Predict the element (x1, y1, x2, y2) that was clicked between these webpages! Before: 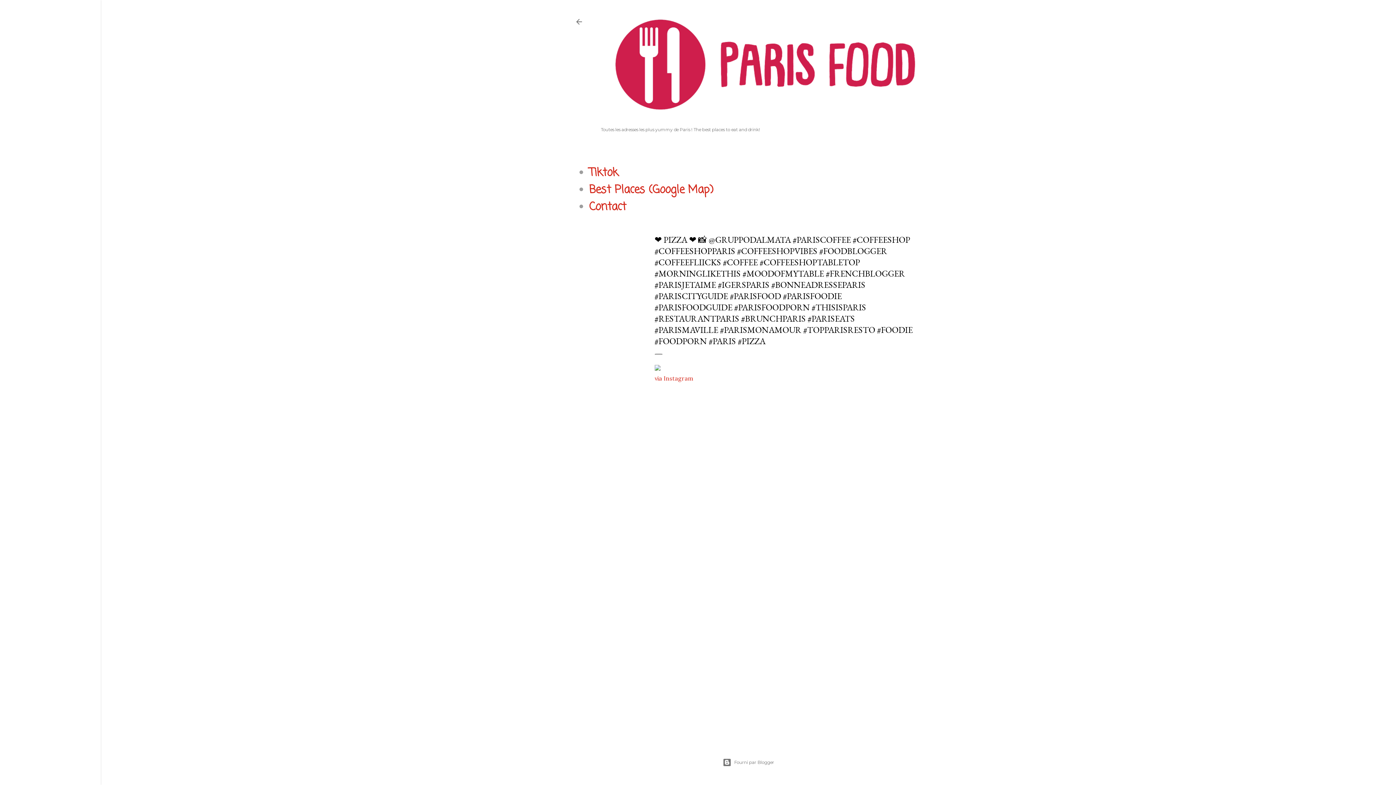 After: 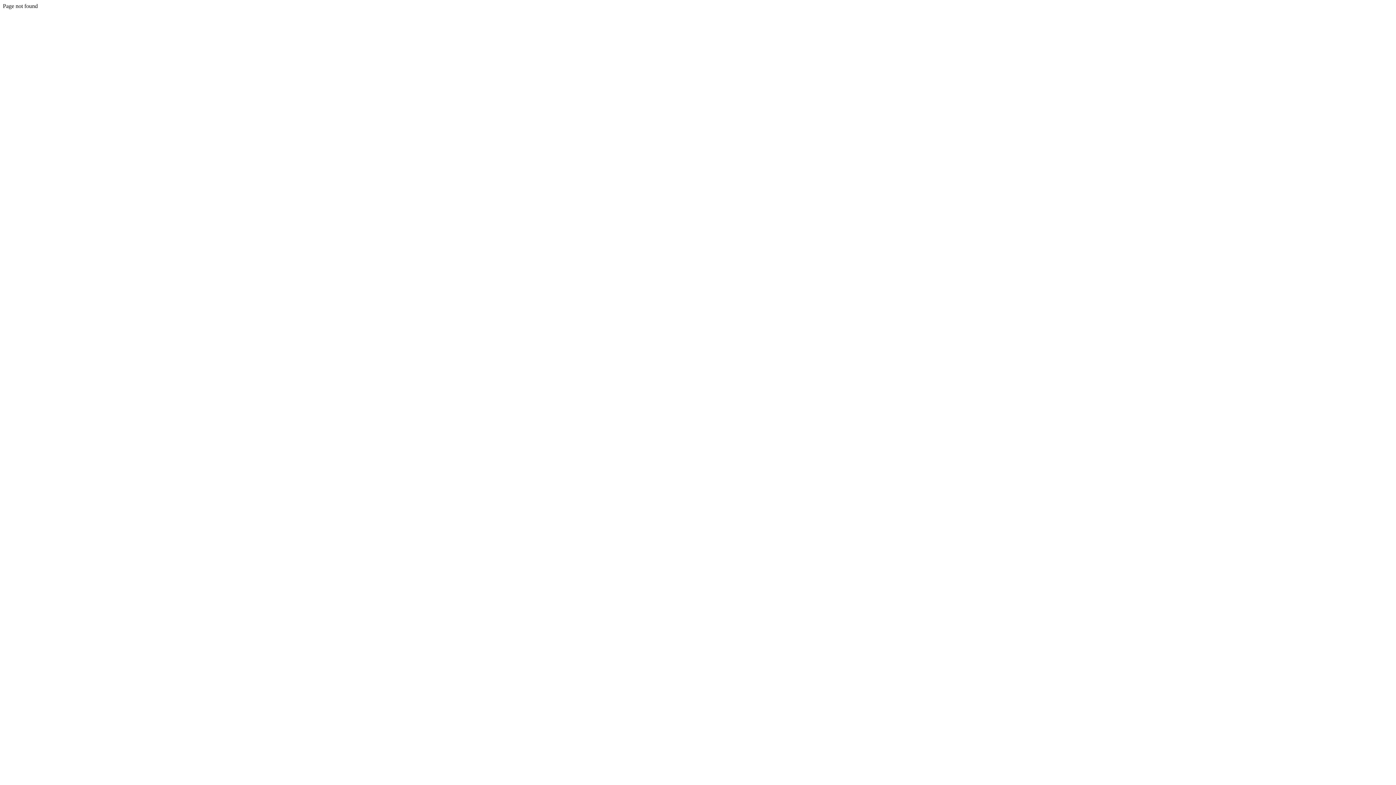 Action: bbox: (654, 374, 693, 382) label: via Instagram